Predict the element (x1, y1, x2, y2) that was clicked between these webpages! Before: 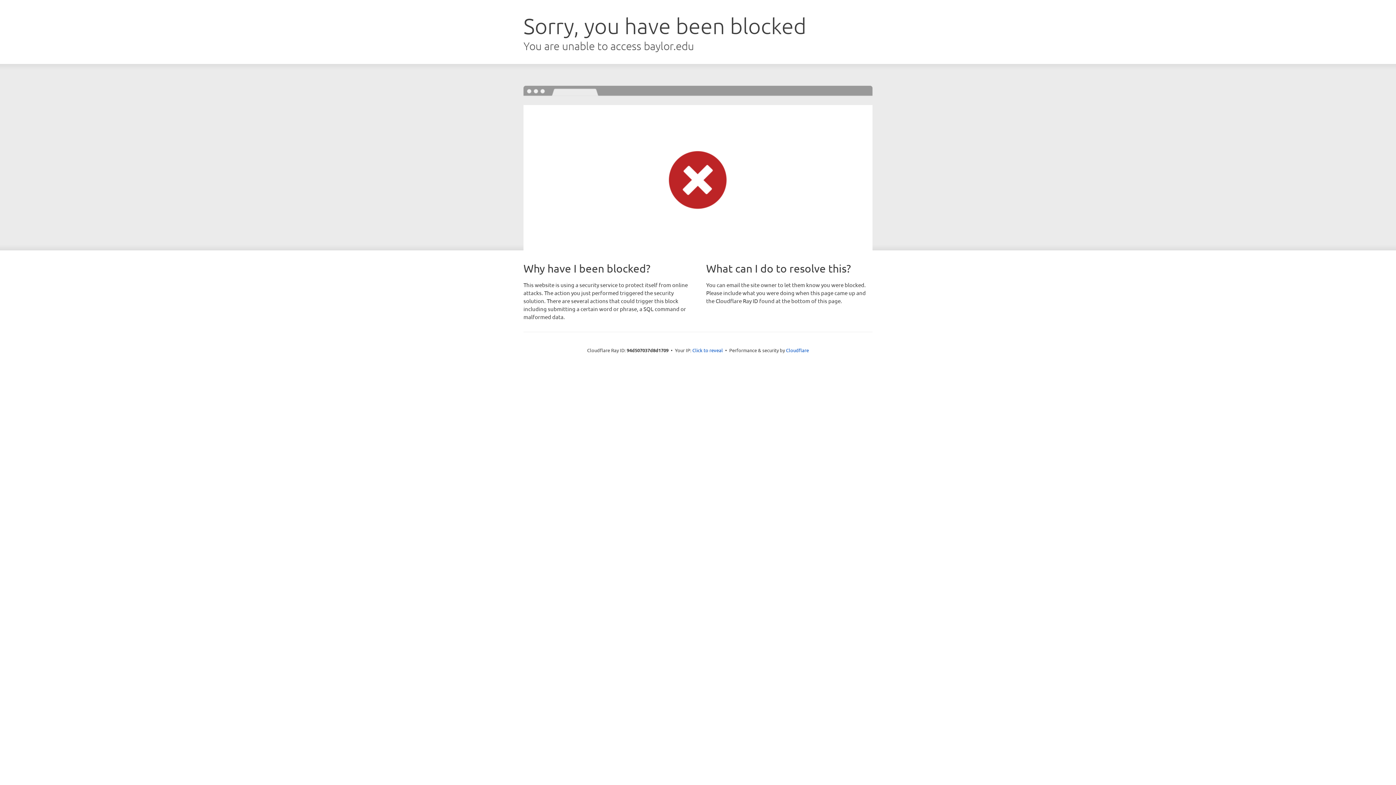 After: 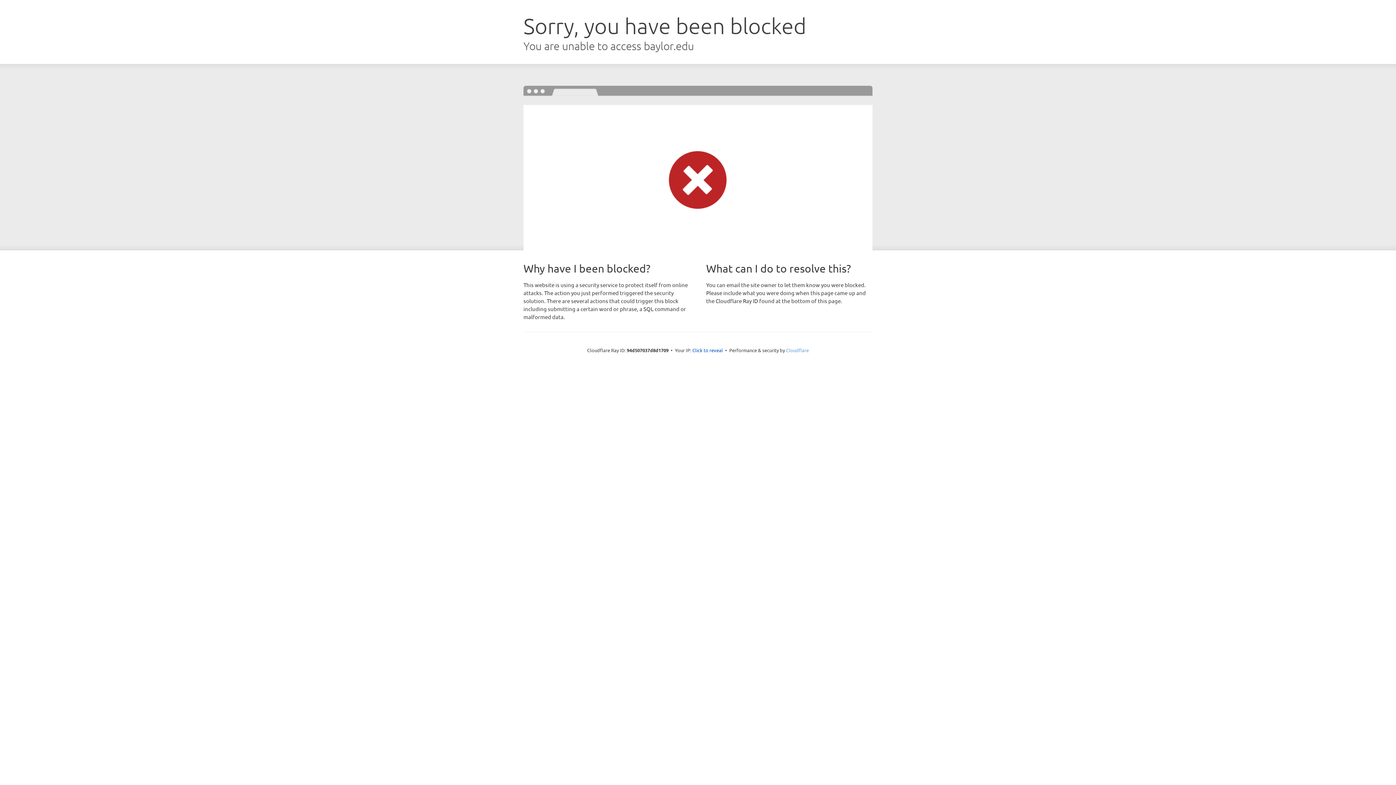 Action: label: Cloudflare bbox: (786, 347, 809, 353)